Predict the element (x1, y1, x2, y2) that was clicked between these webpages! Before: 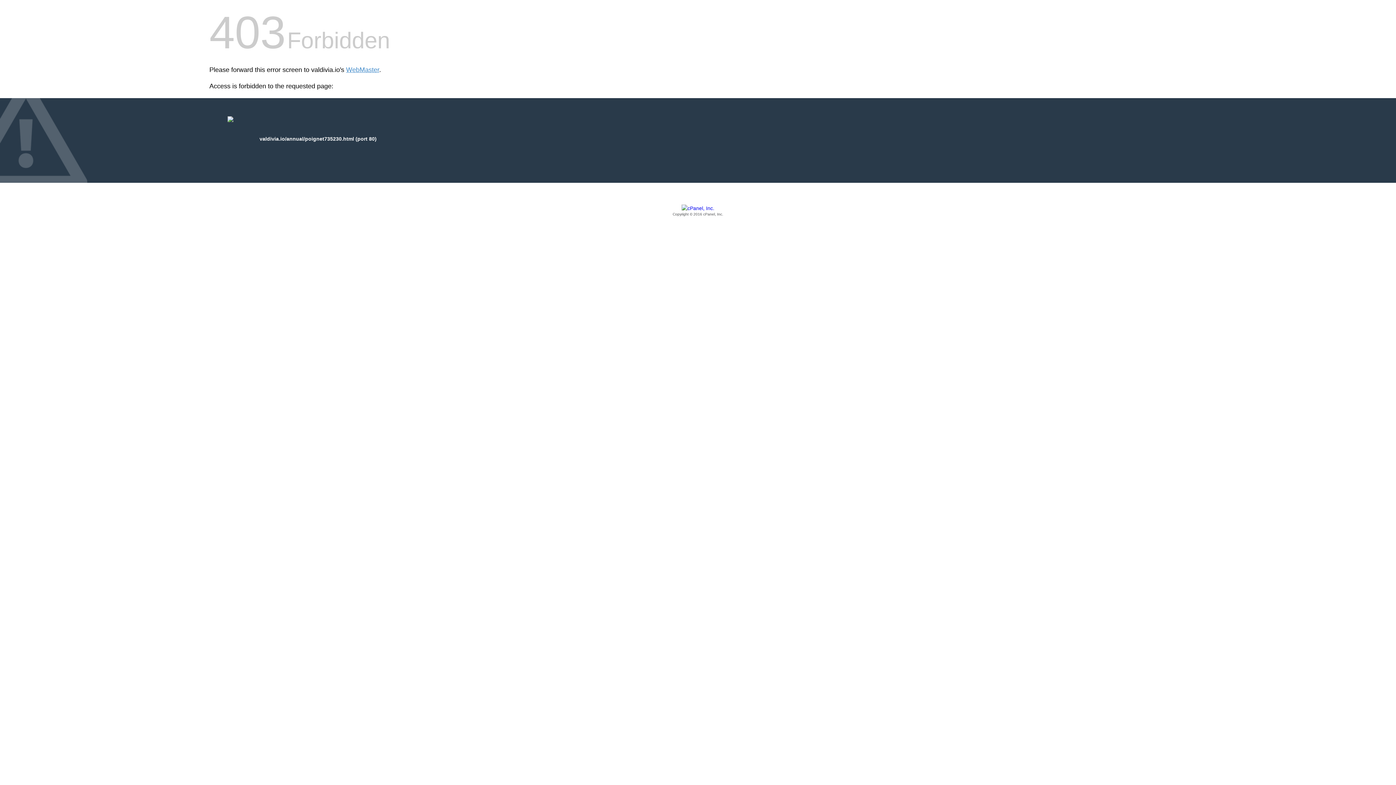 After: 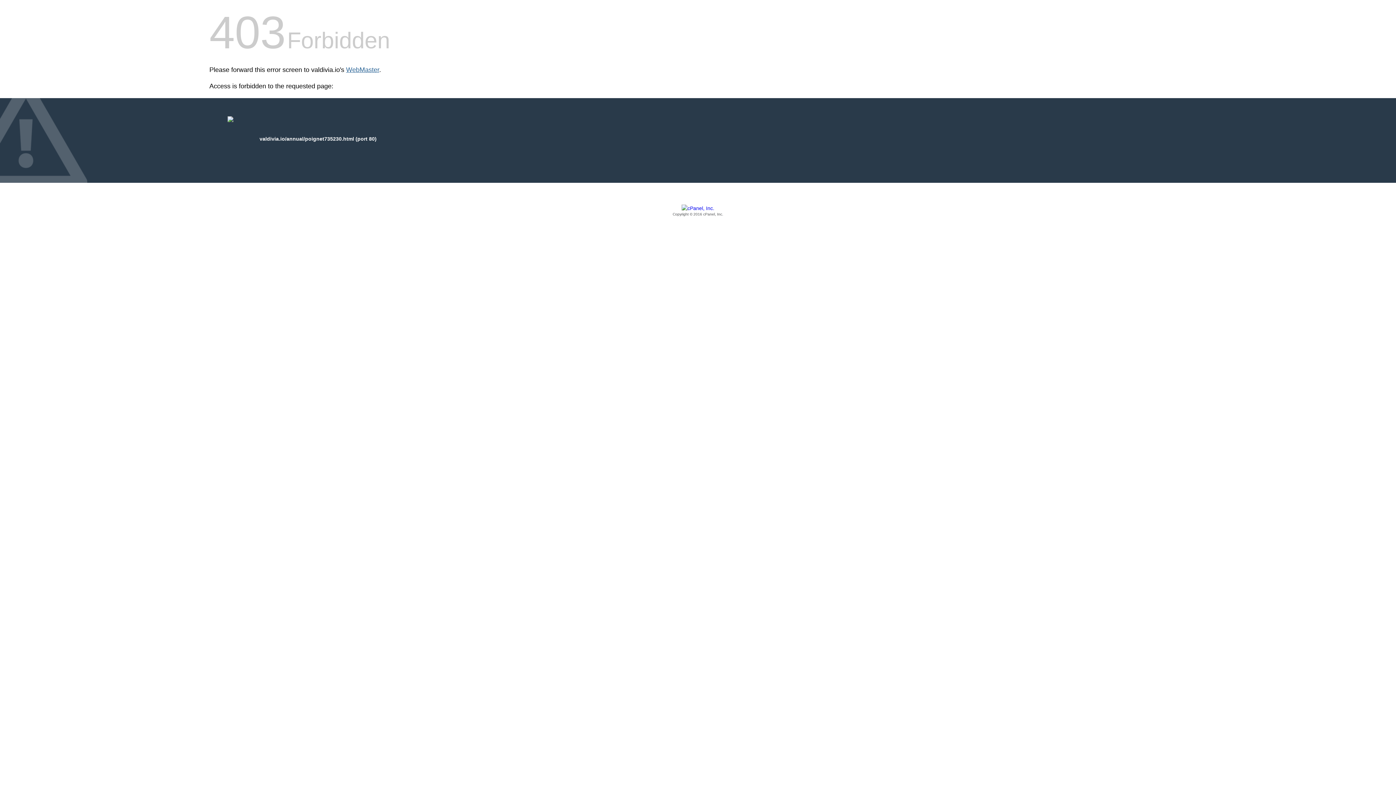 Action: bbox: (346, 66, 379, 73) label: WebMaster